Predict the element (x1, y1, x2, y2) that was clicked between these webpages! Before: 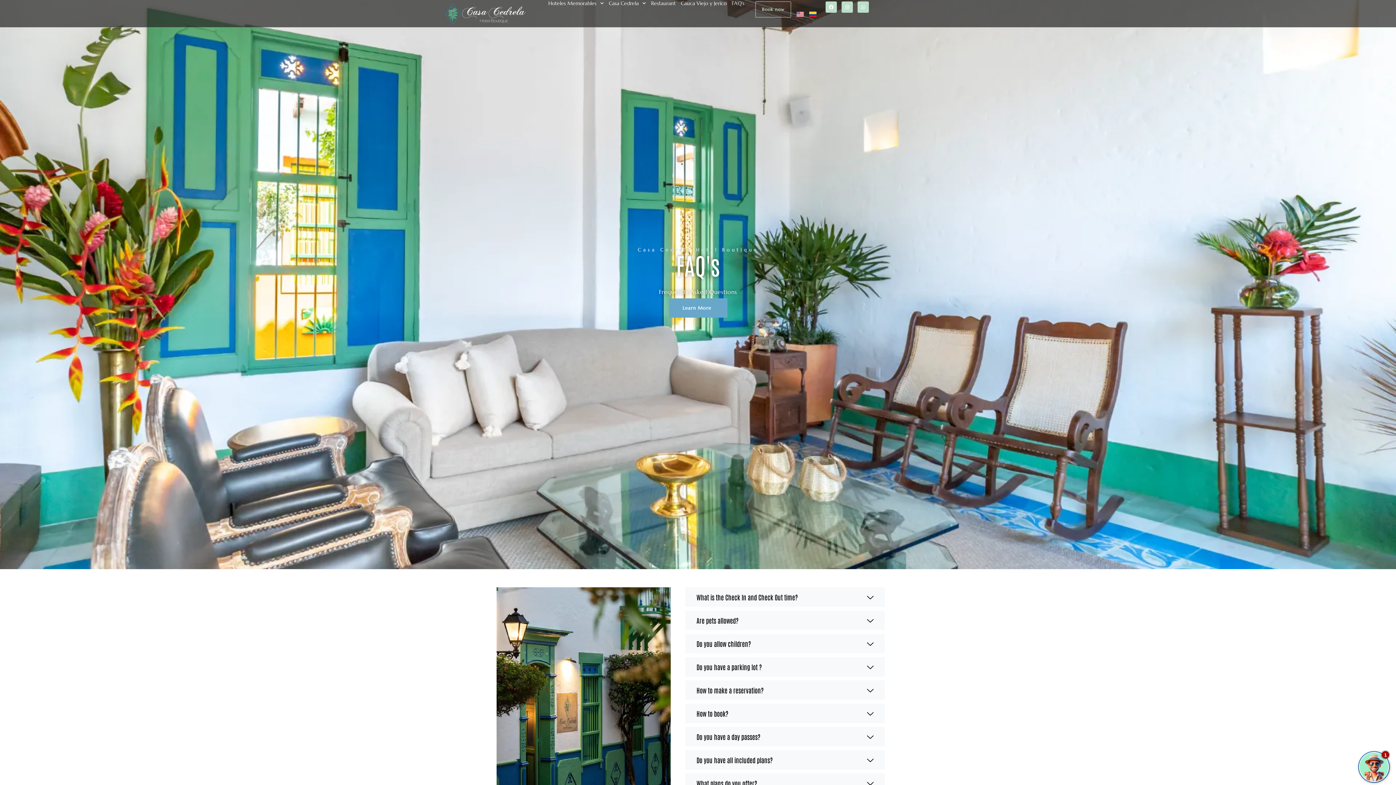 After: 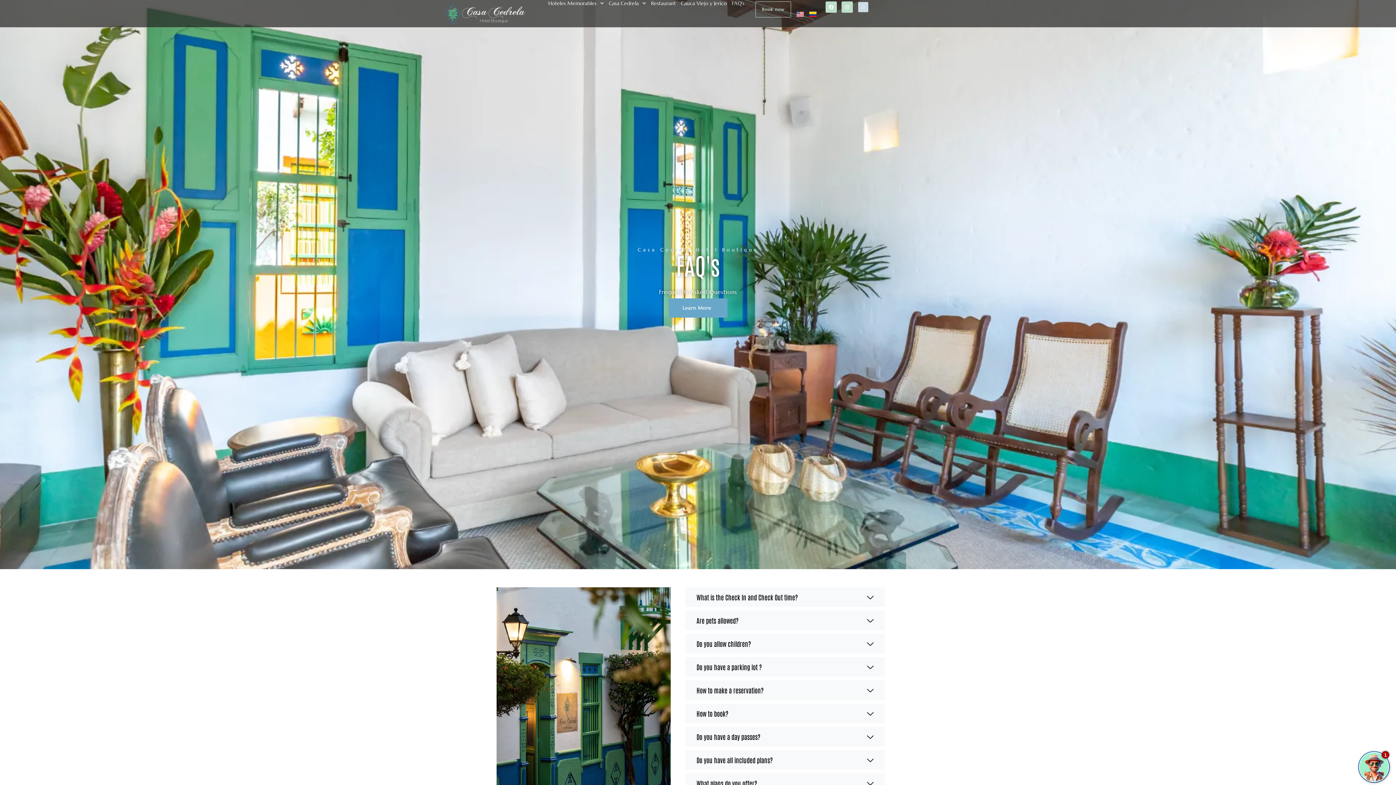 Action: label: Whatsapp bbox: (857, 1, 869, 12)